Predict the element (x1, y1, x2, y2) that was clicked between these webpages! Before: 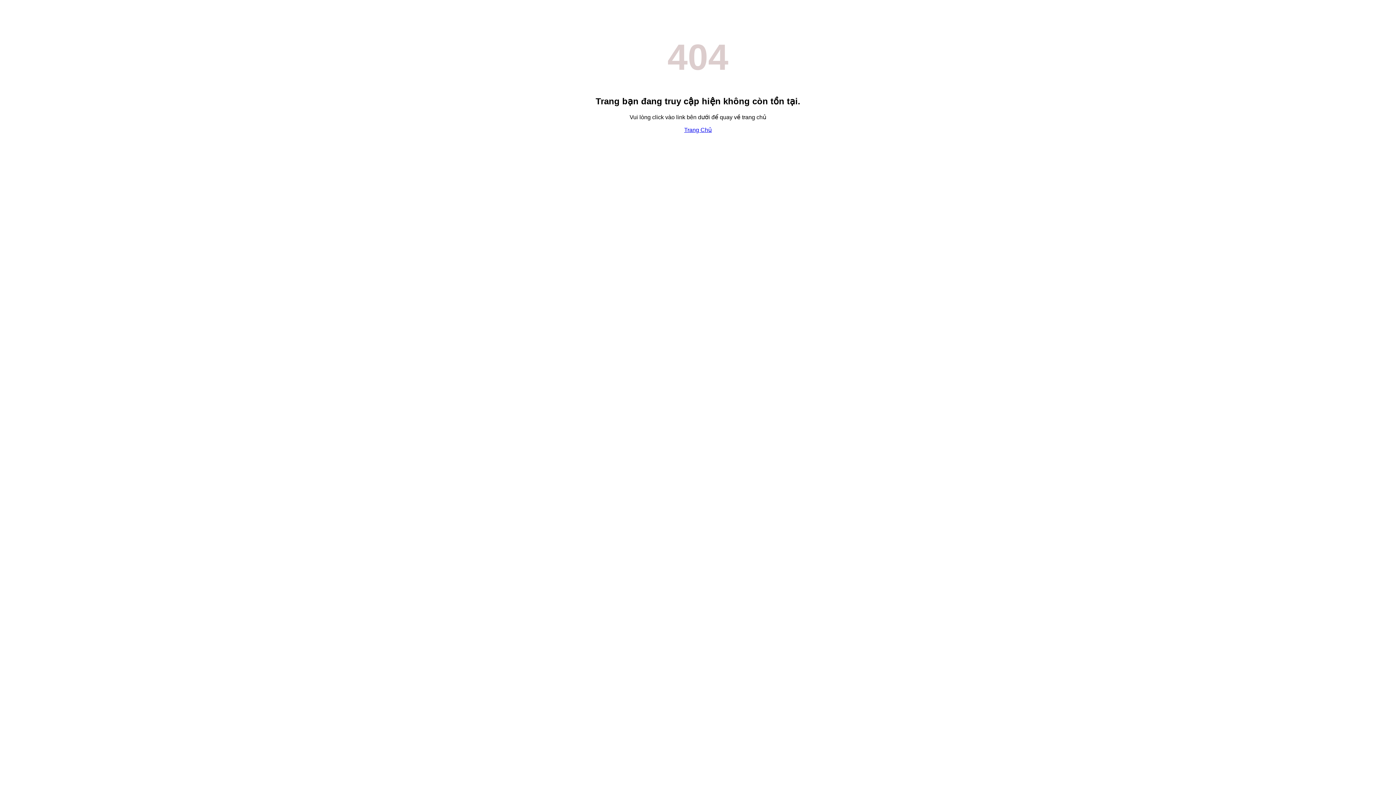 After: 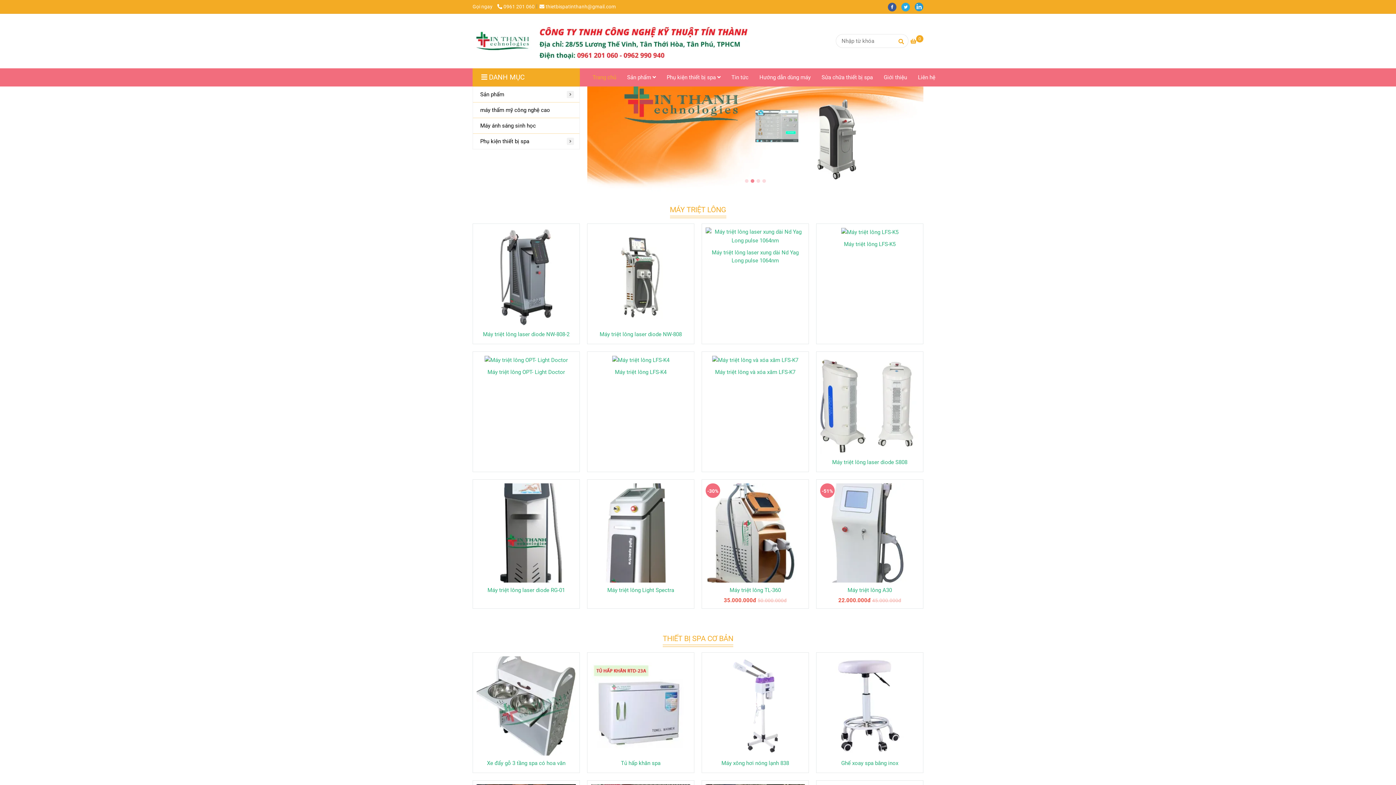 Action: bbox: (684, 126, 712, 133) label: Trang Chủ